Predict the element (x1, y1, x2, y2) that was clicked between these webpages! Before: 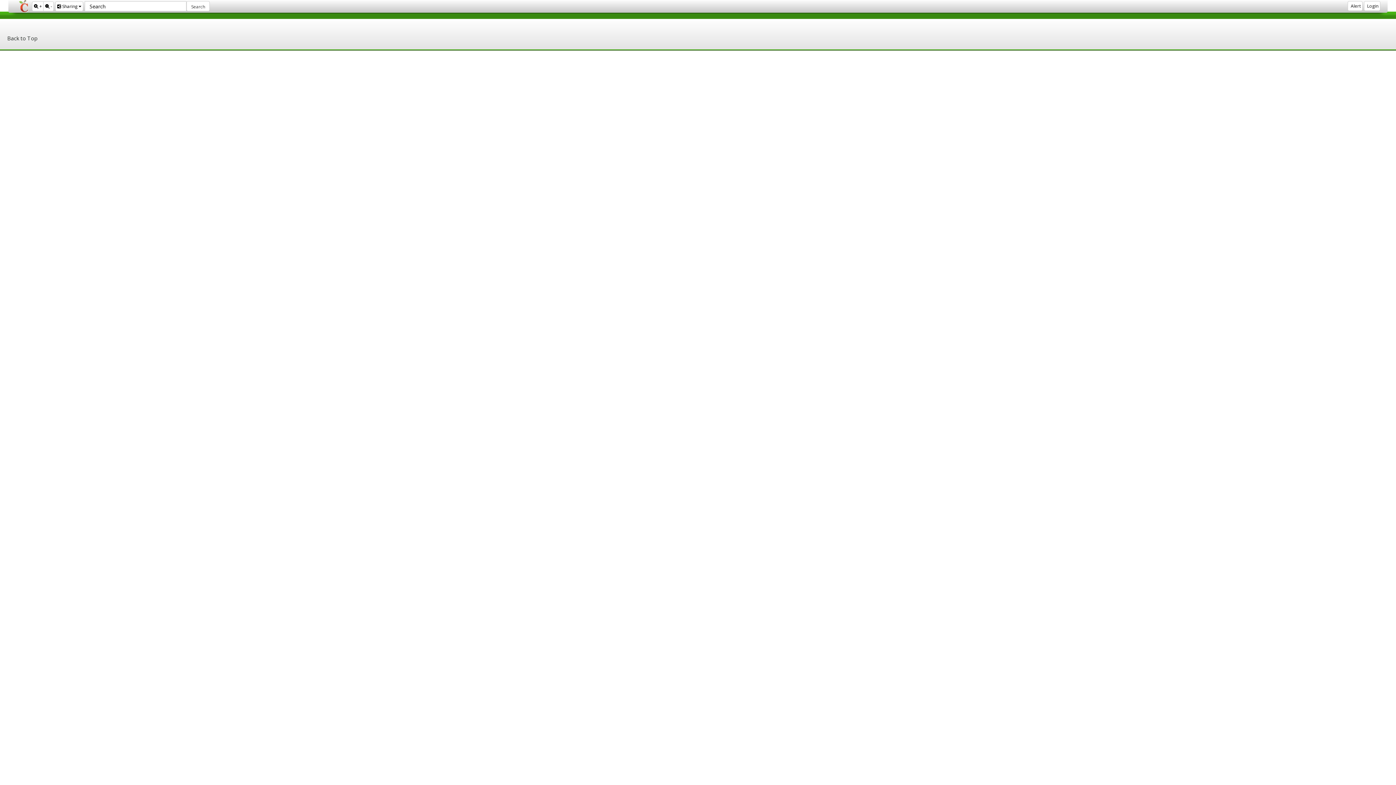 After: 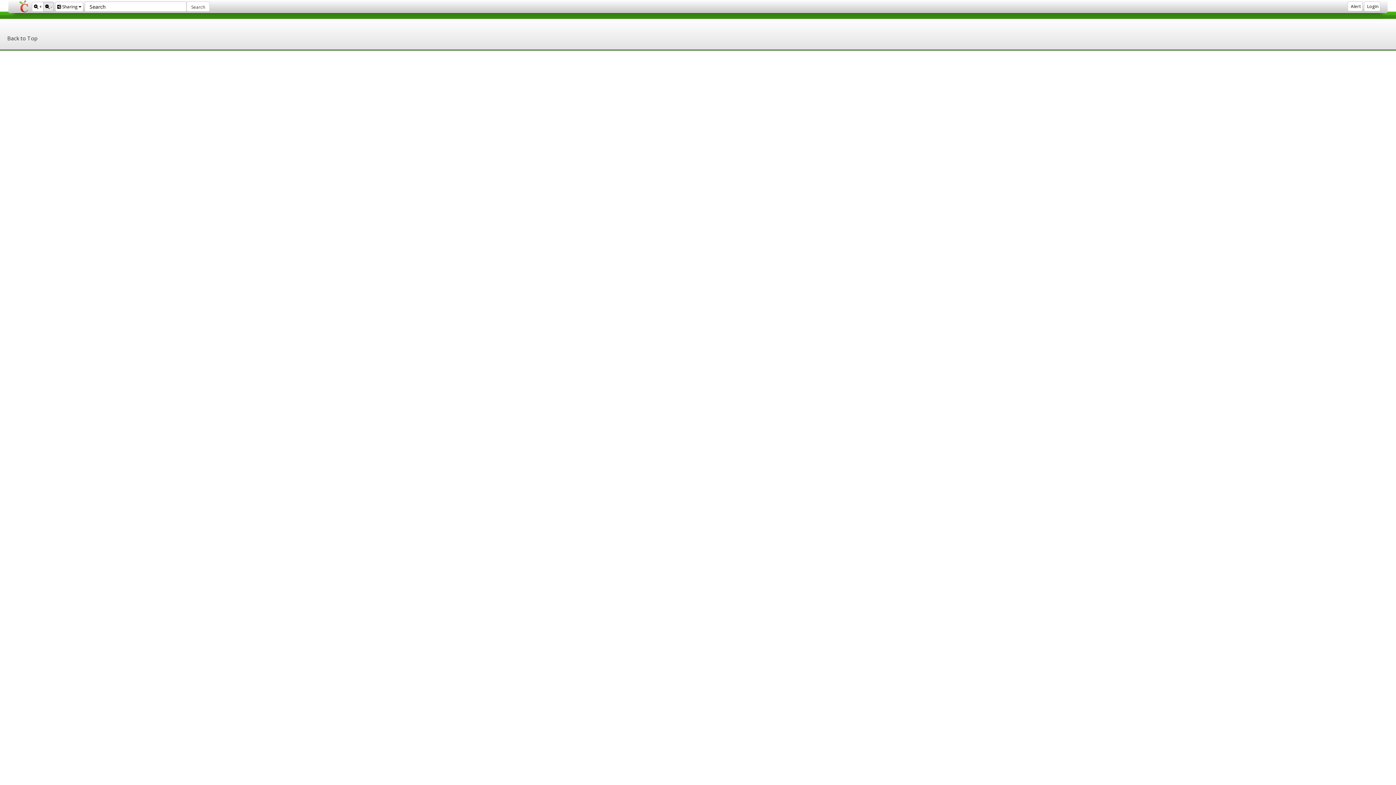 Action: label: Decrease Font Size bbox: (43, 1, 53, 11)